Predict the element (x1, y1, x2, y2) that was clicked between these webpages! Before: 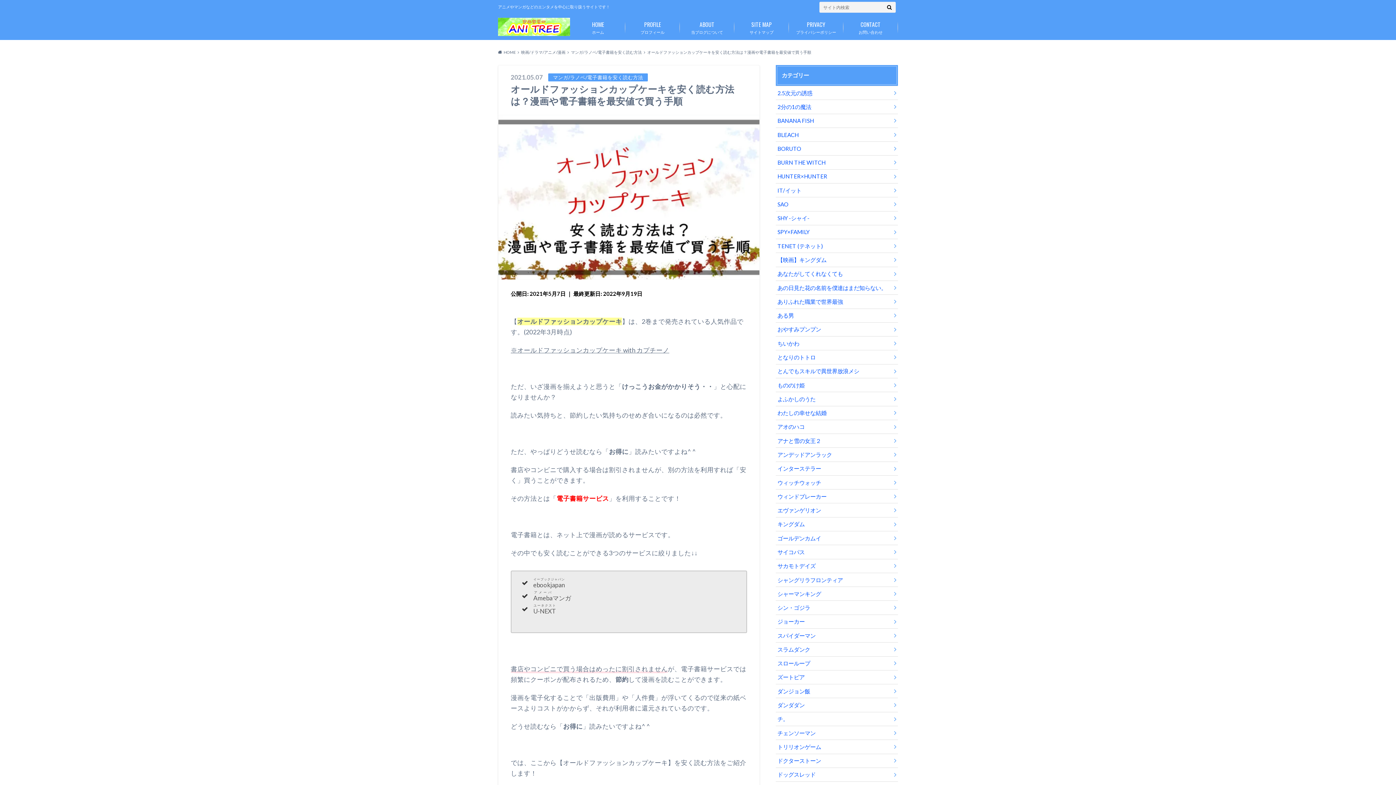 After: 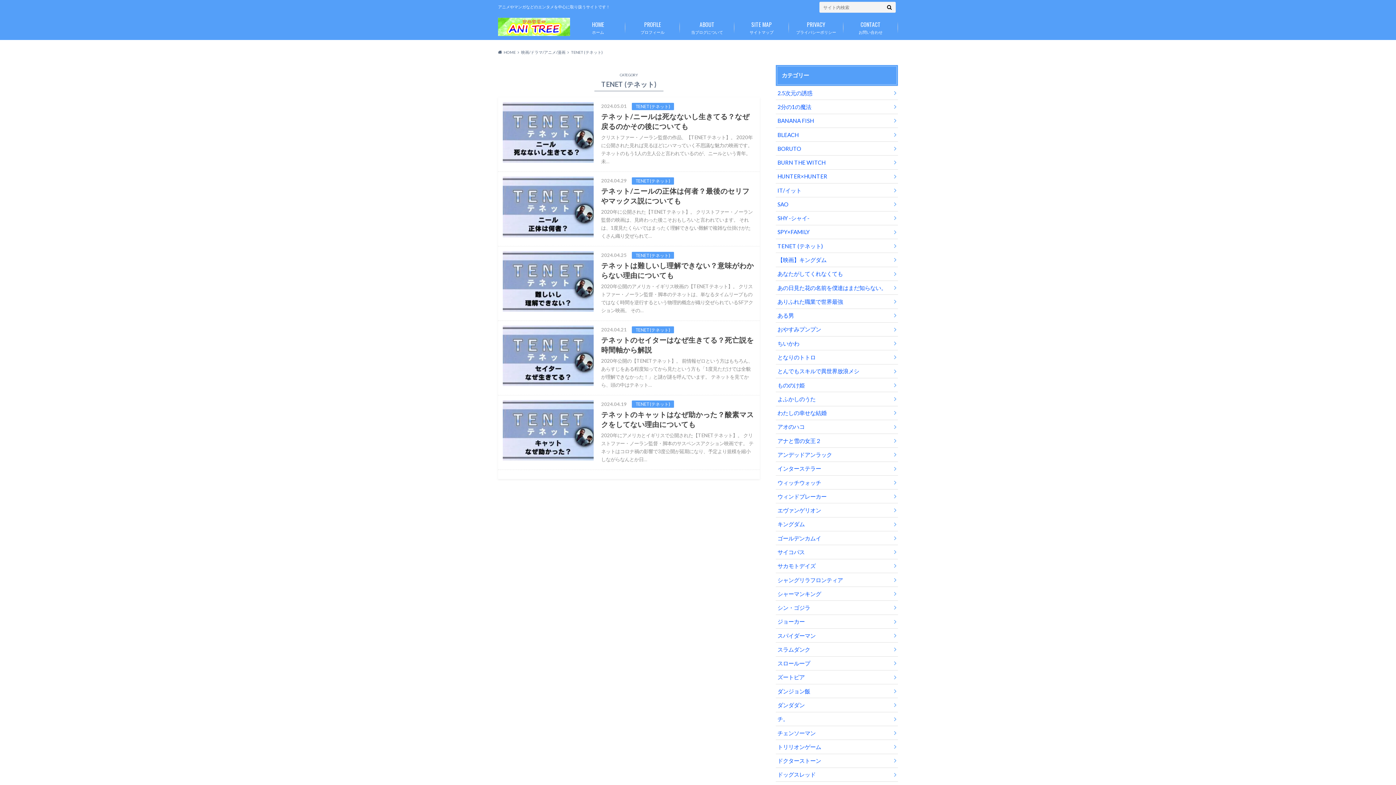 Action: bbox: (776, 239, 898, 252) label: TENET (テネット)